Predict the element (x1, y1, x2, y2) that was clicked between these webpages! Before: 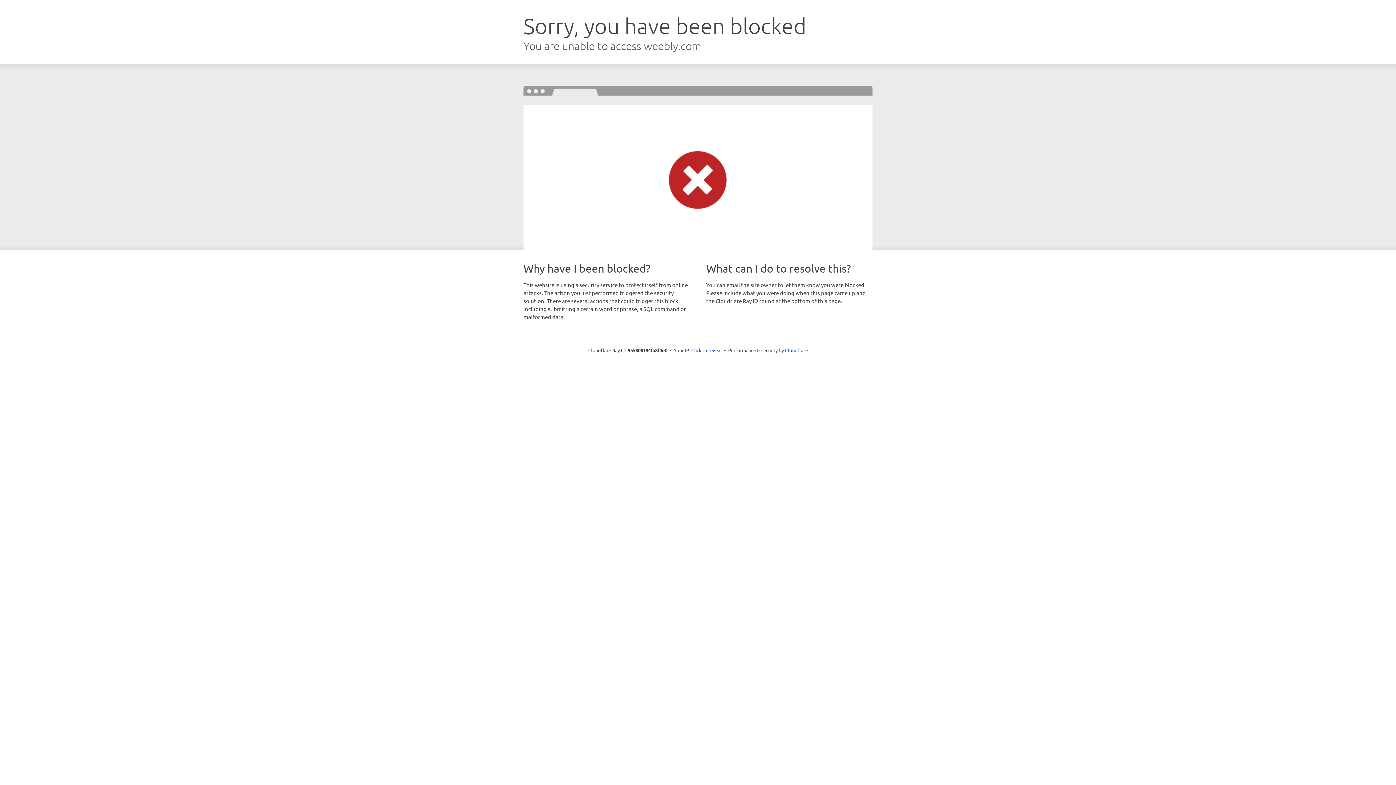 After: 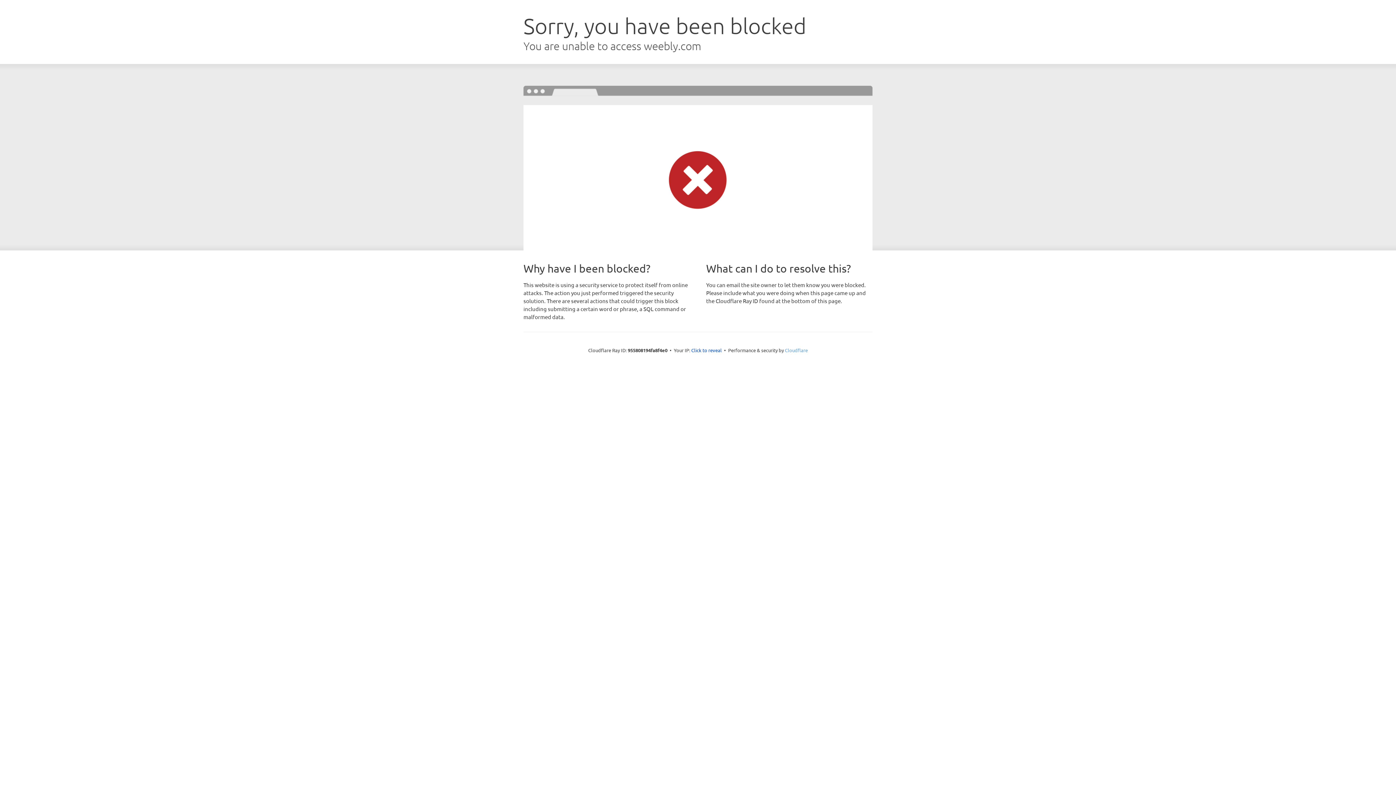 Action: bbox: (785, 347, 808, 353) label: Cloudflare